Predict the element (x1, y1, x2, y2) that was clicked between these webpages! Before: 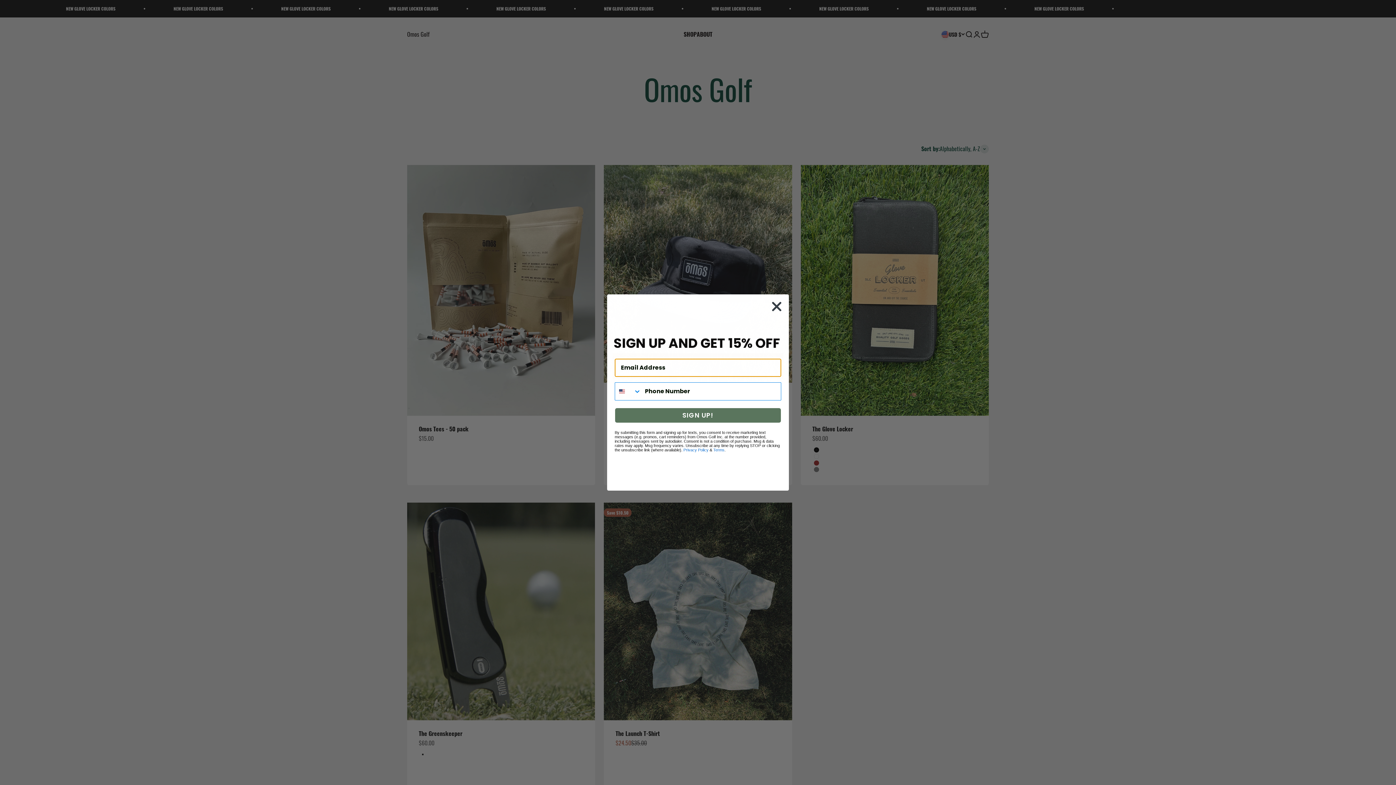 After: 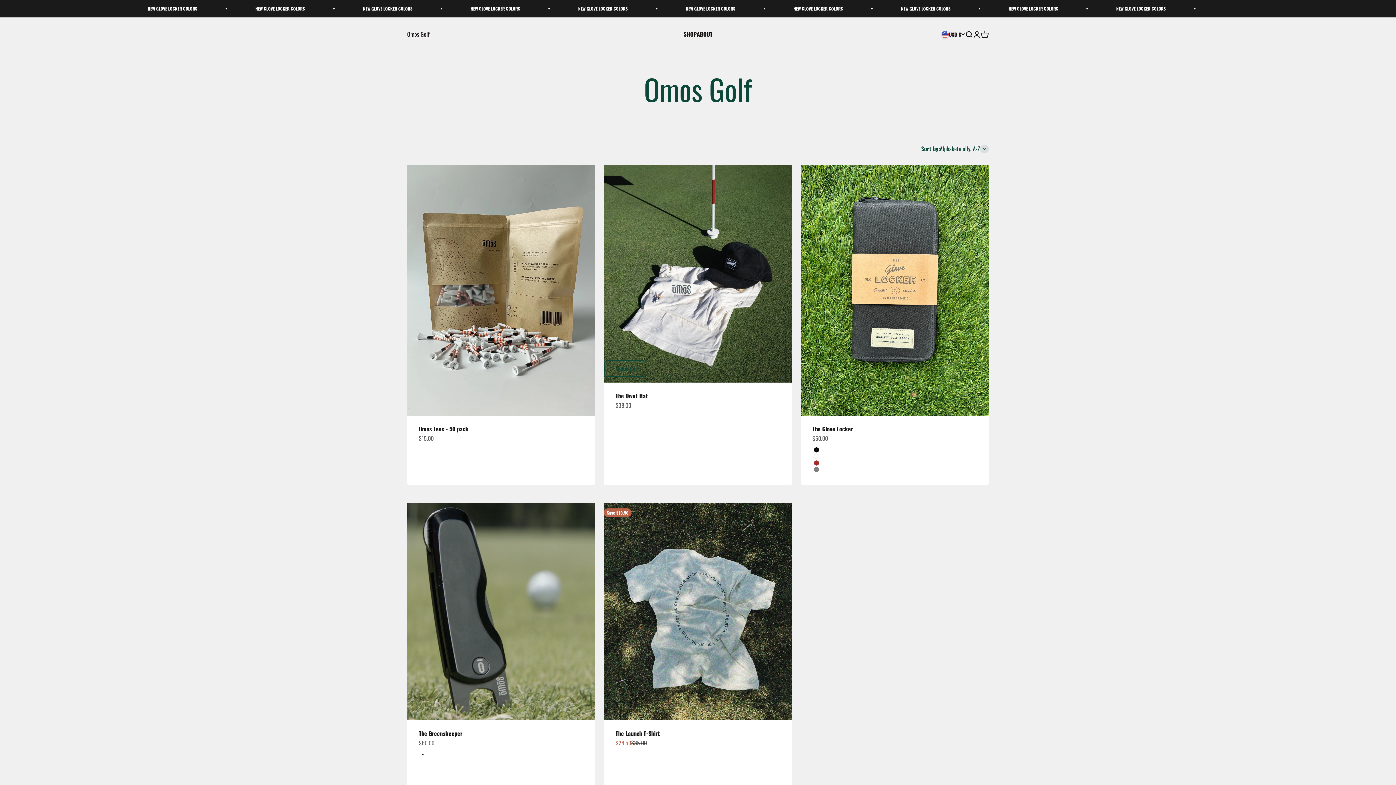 Action: bbox: (767, 297, 786, 316) label: Close dialog